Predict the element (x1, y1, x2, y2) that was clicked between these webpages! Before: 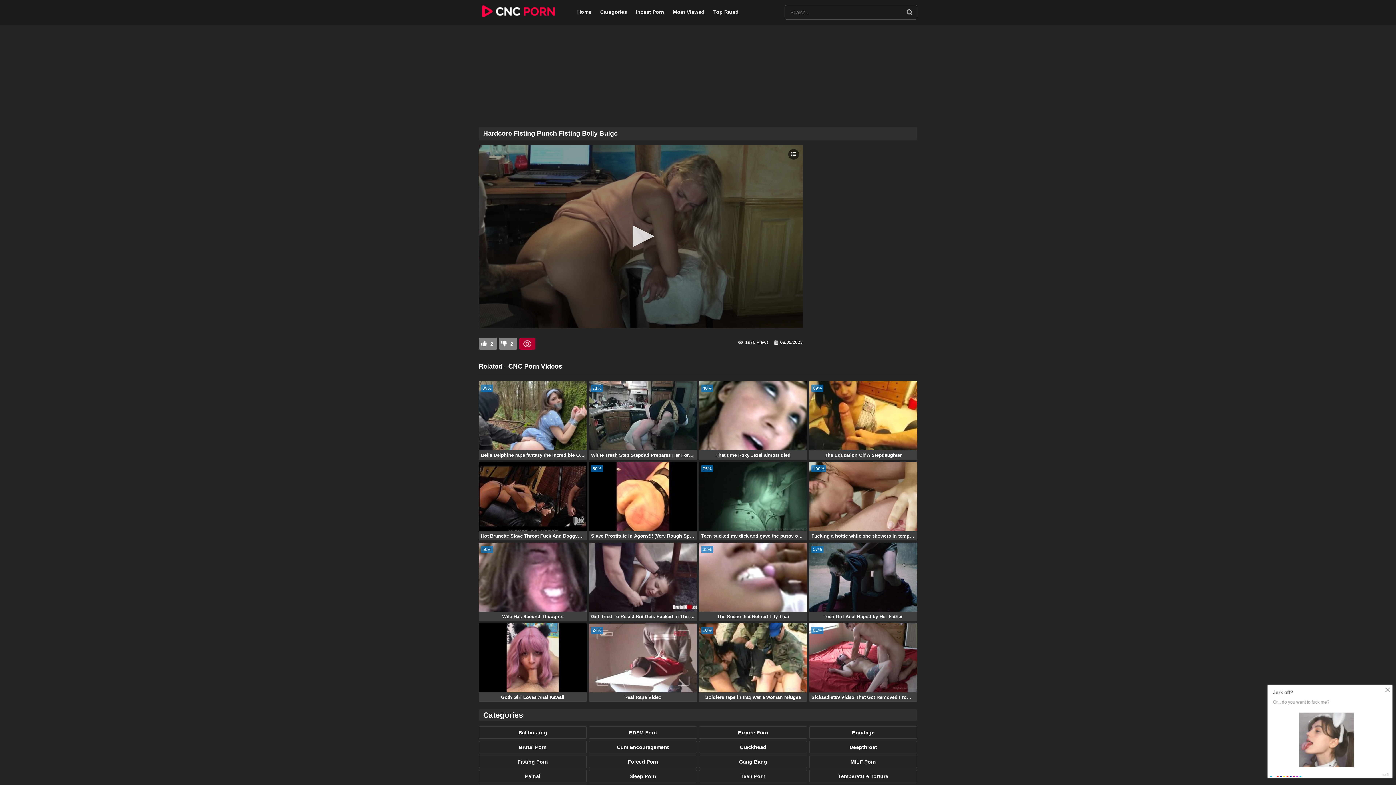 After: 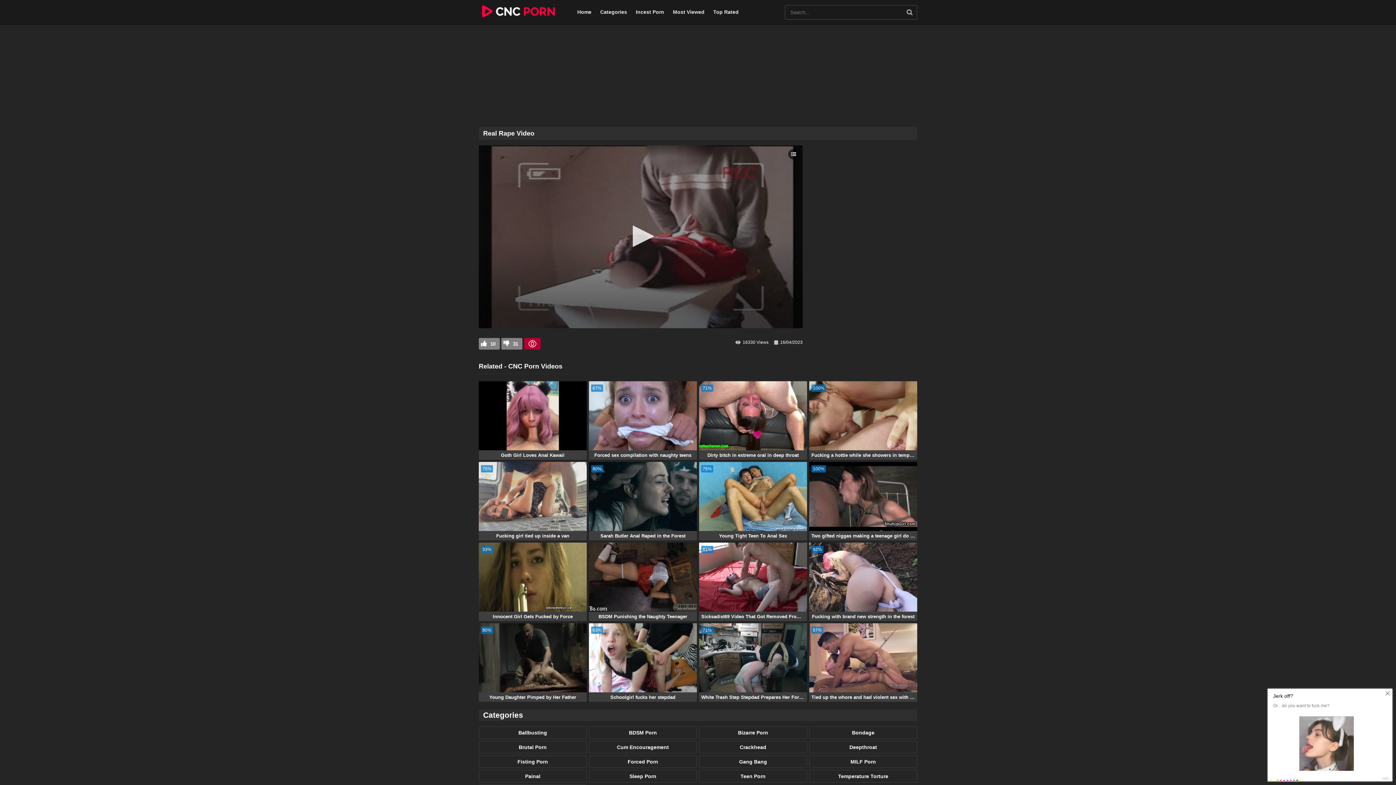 Action: label: 24%
Real Rape Video bbox: (589, 623, 697, 702)